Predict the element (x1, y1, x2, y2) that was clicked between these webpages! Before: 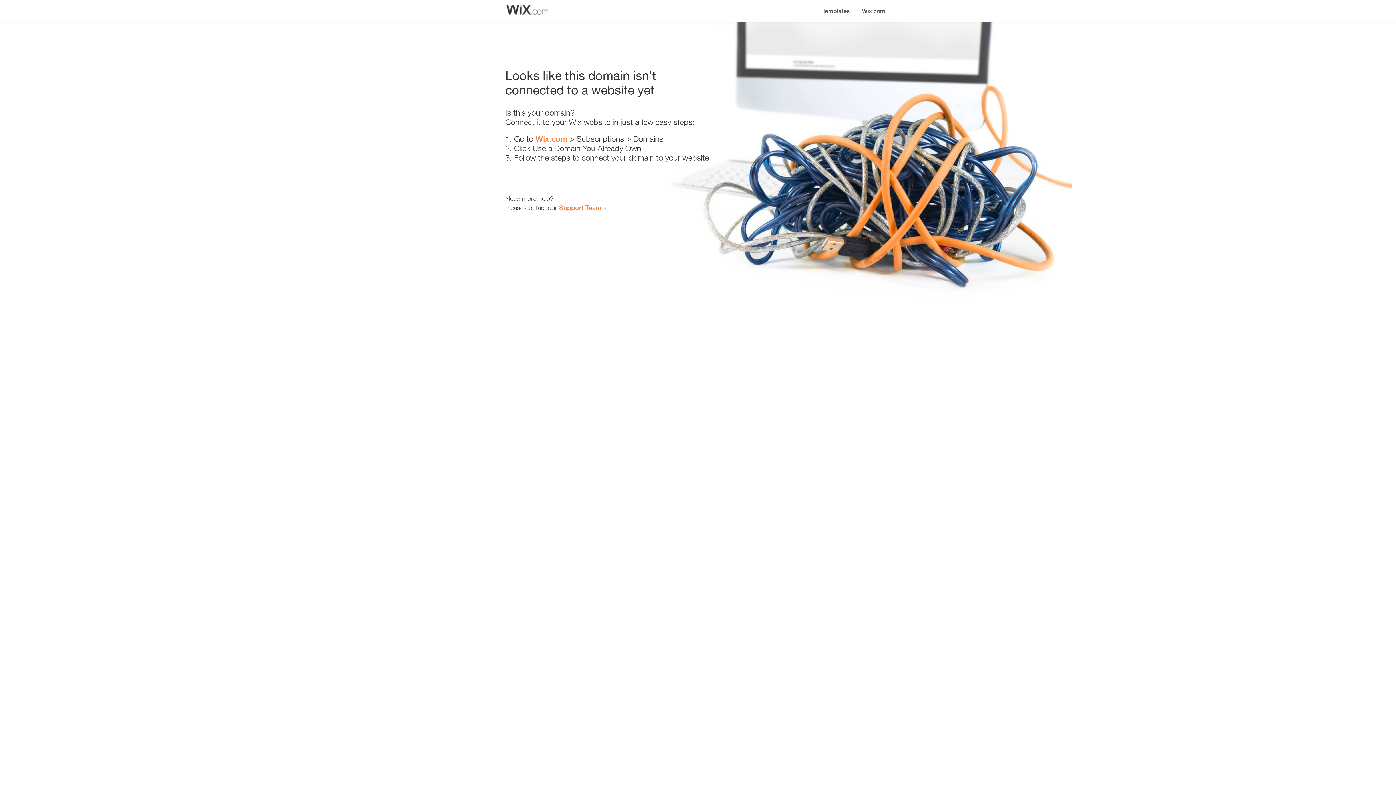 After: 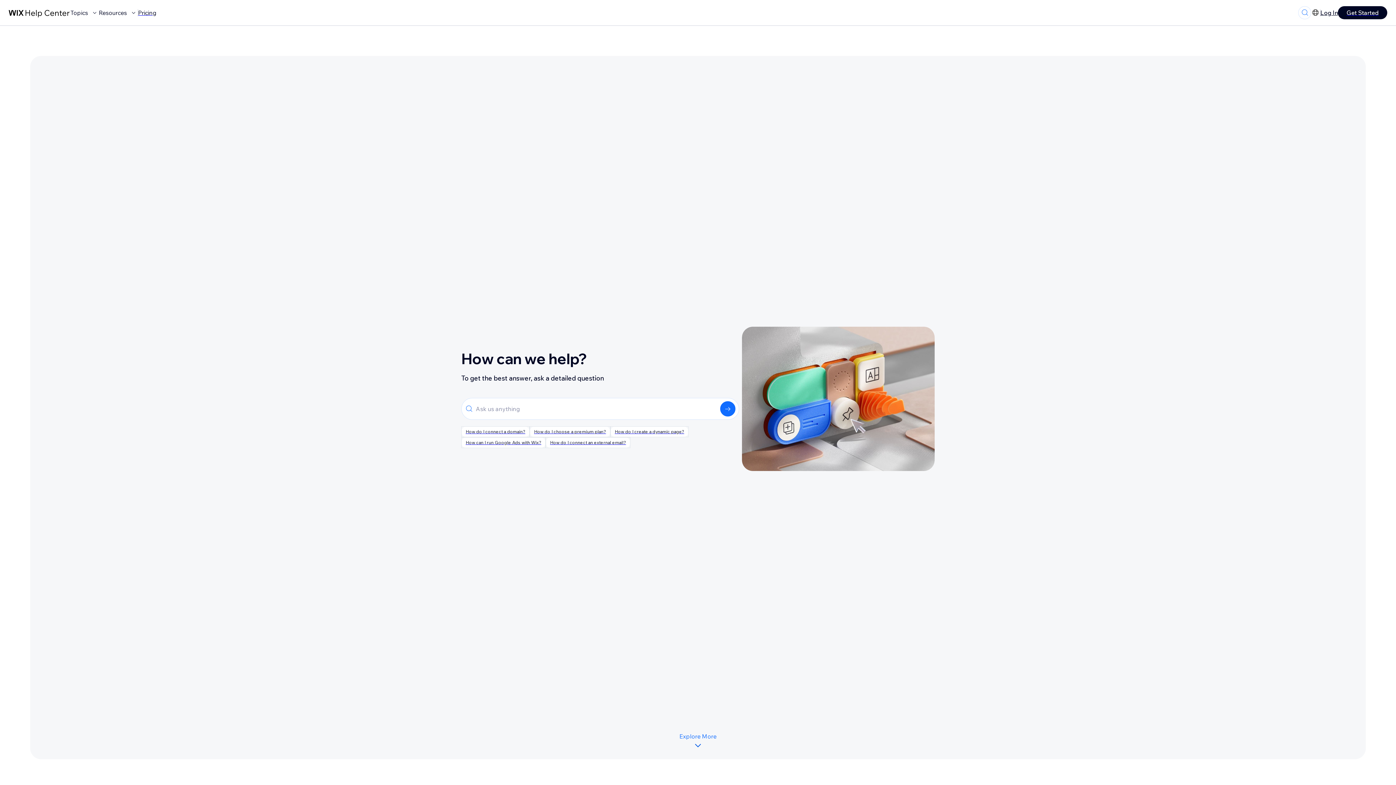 Action: bbox: (559, 203, 601, 211) label: Support Team